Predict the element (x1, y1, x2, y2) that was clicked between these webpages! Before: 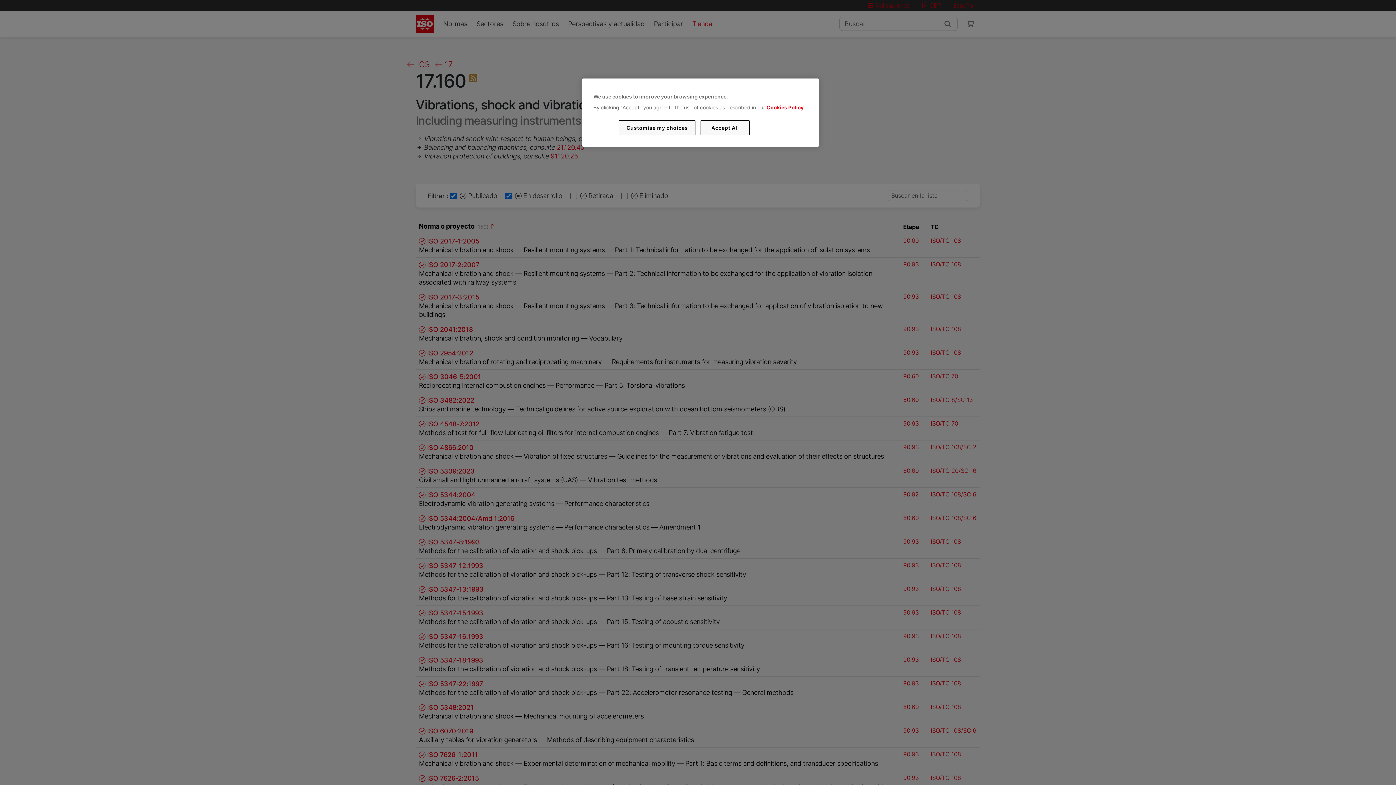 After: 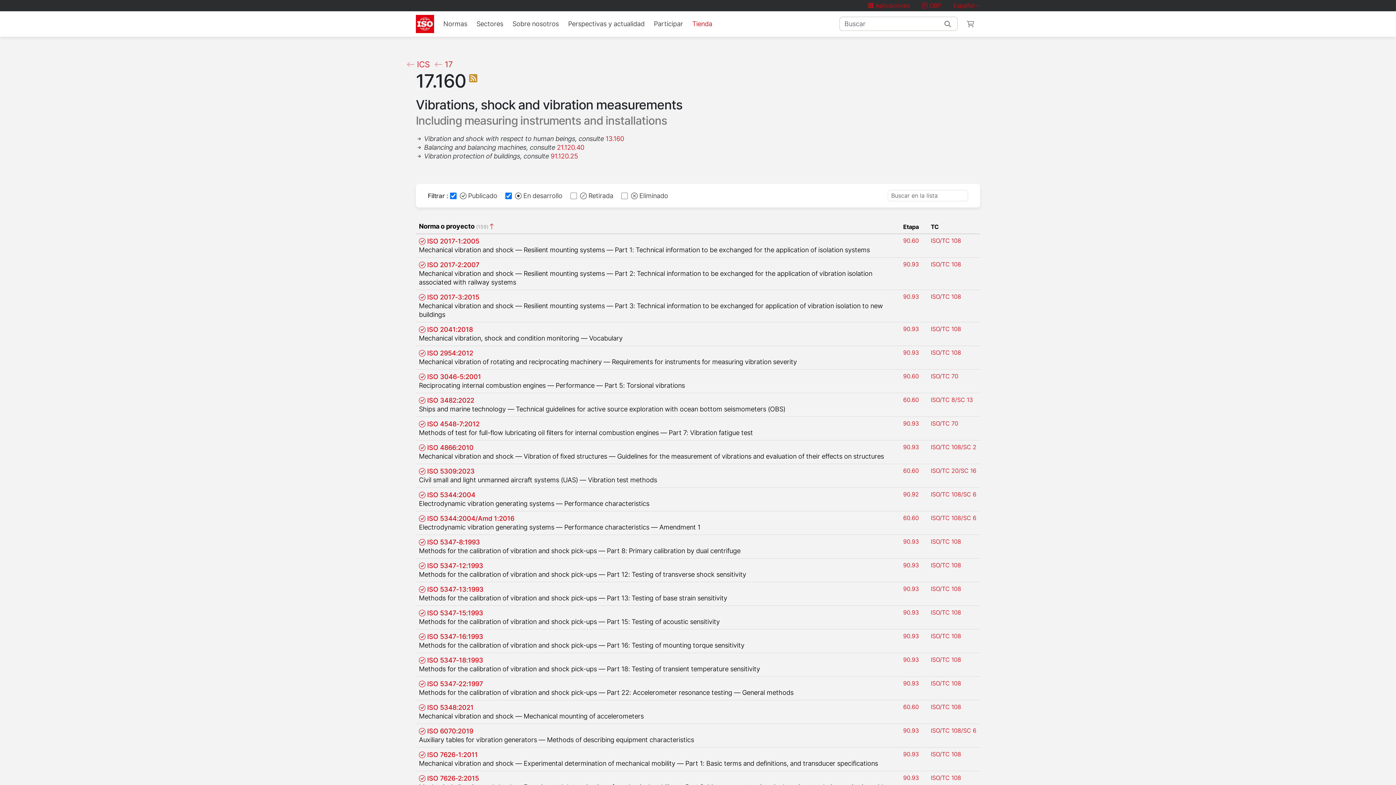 Action: bbox: (700, 120, 749, 135) label: Accept All